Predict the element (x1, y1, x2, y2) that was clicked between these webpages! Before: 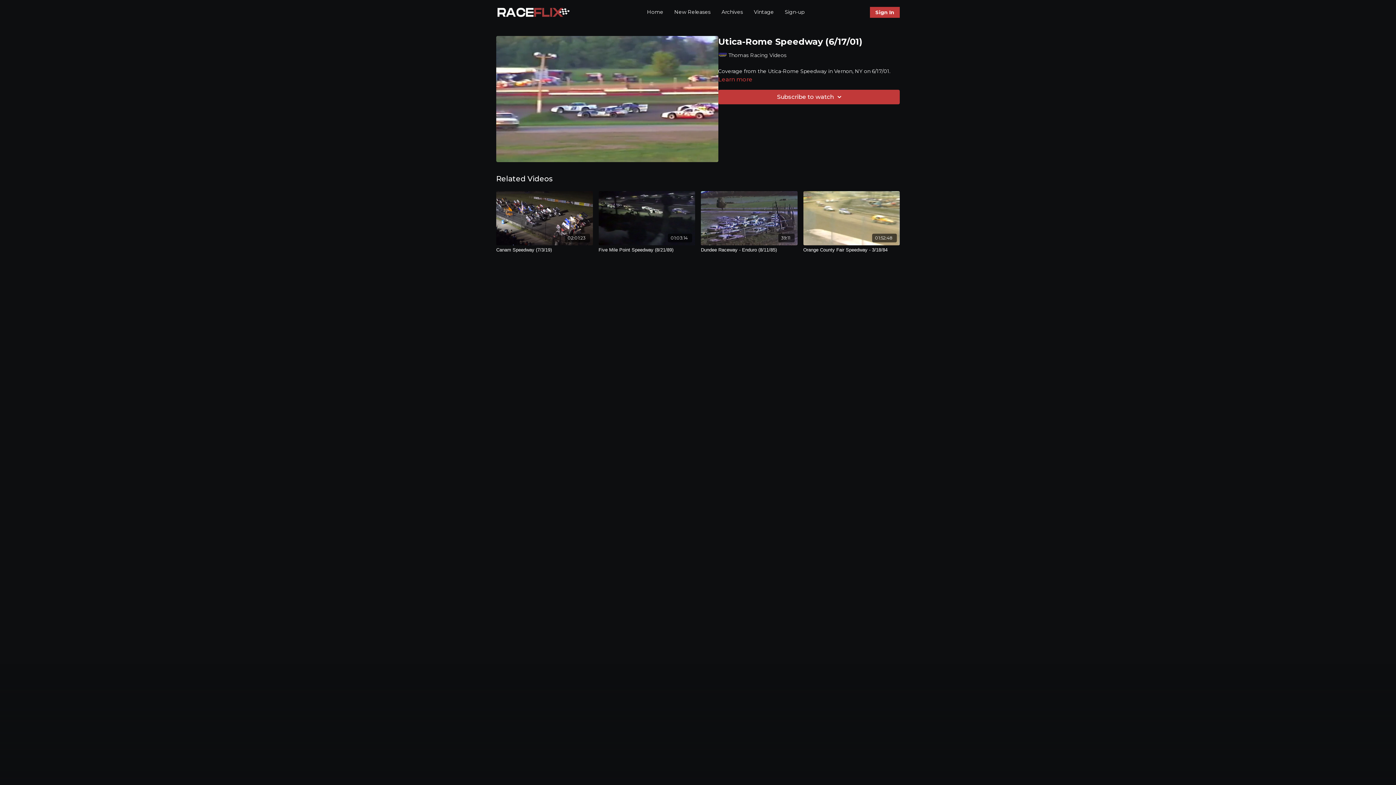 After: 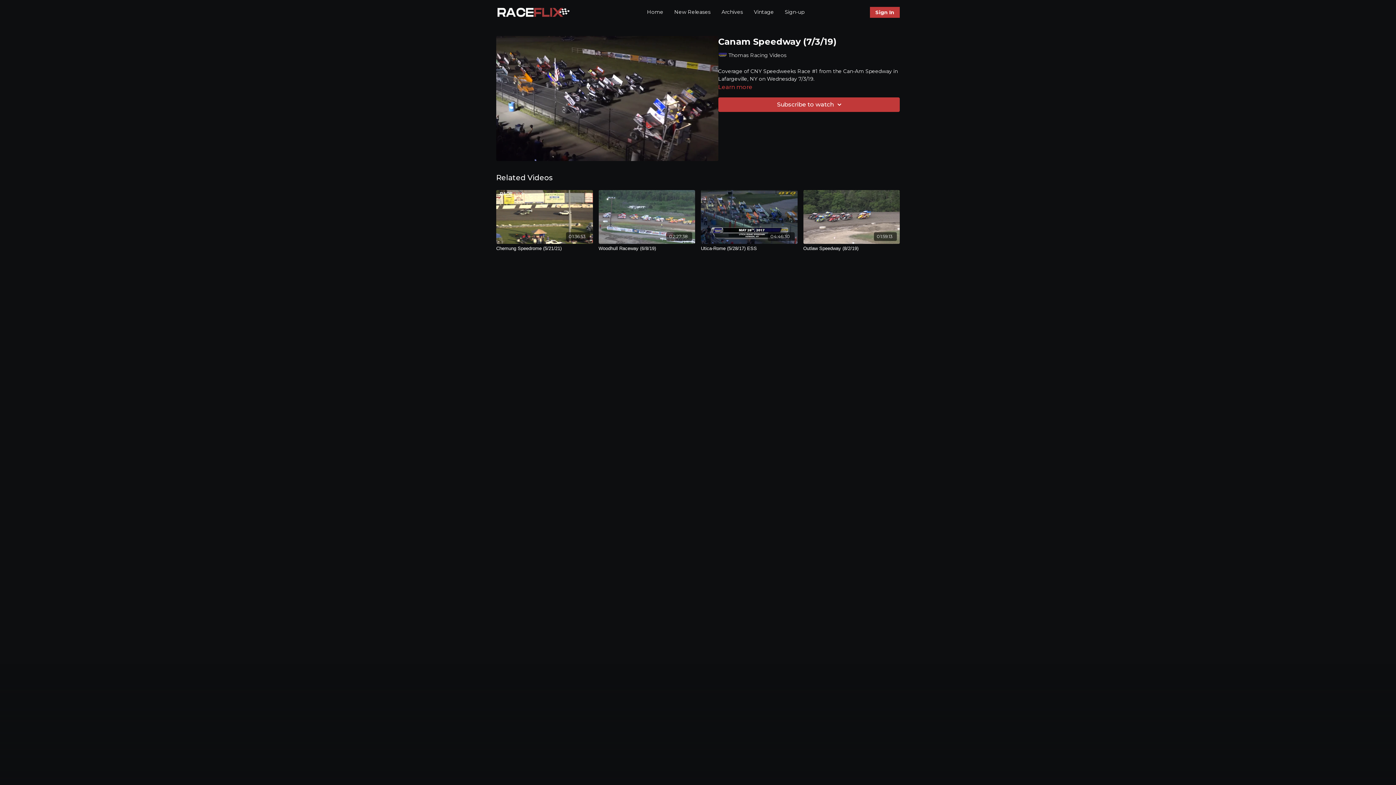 Action: bbox: (496, 246, 592, 253) label: Canam Speedway (7/3/19)